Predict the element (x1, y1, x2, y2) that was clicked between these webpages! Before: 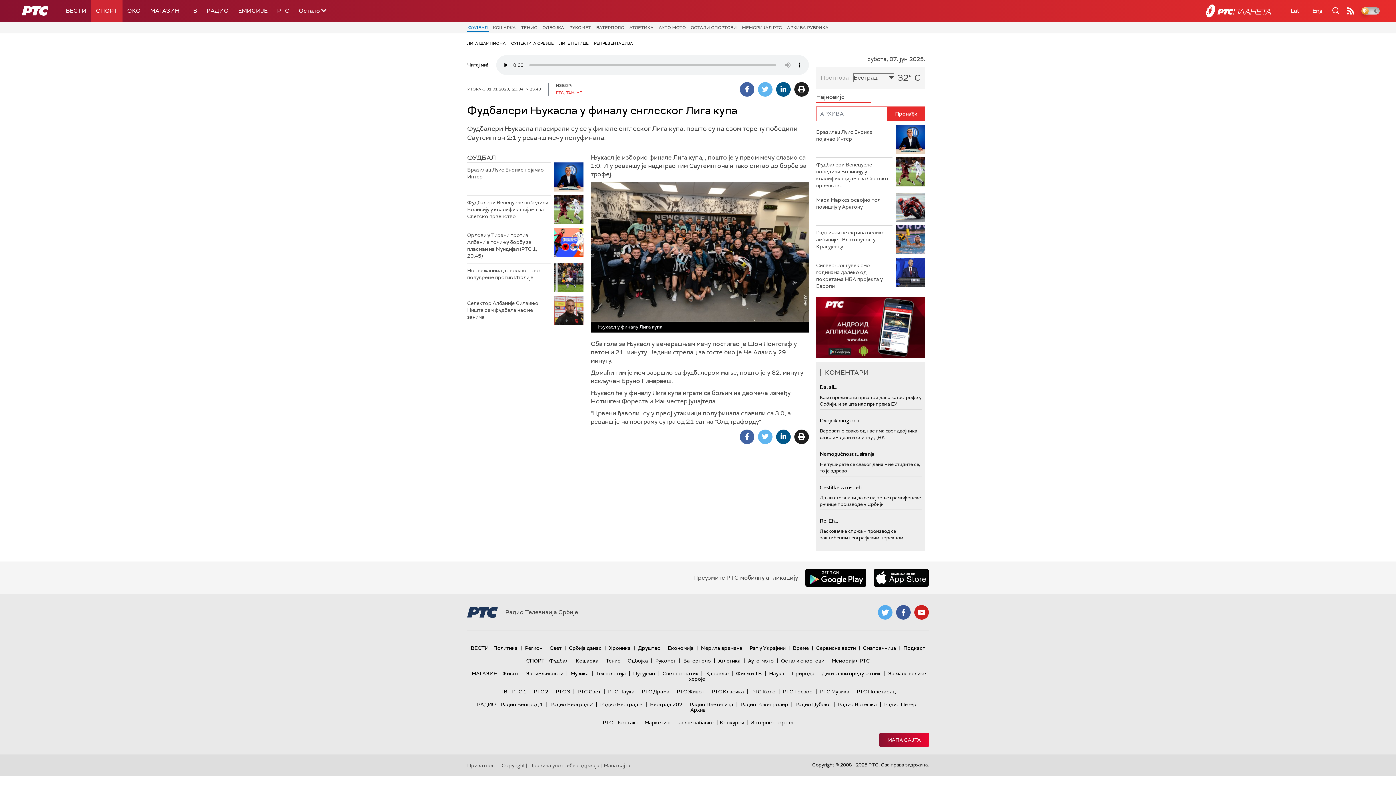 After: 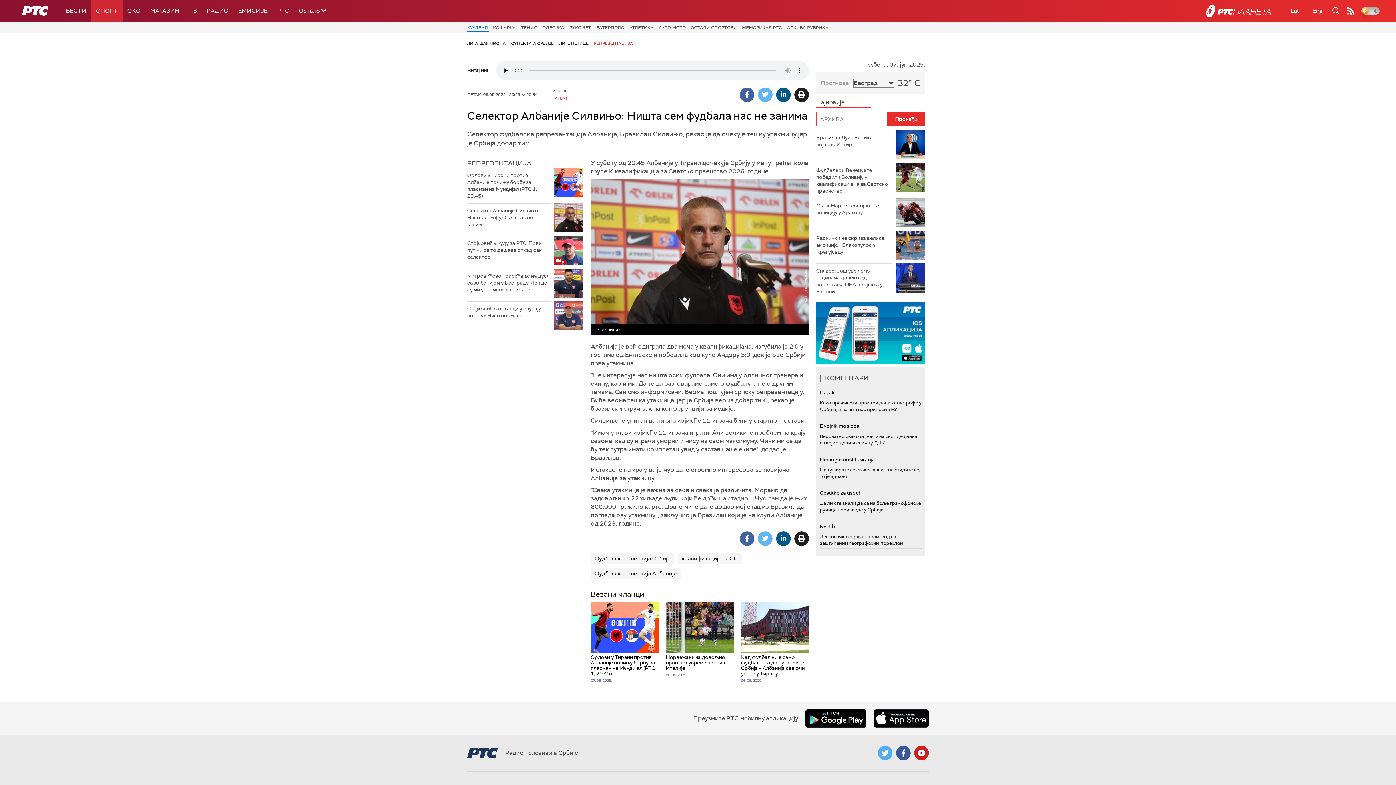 Action: label: Селектор Албаније Силвињо: Ништа сем фудбала нас не занима bbox: (467, 295, 550, 320)